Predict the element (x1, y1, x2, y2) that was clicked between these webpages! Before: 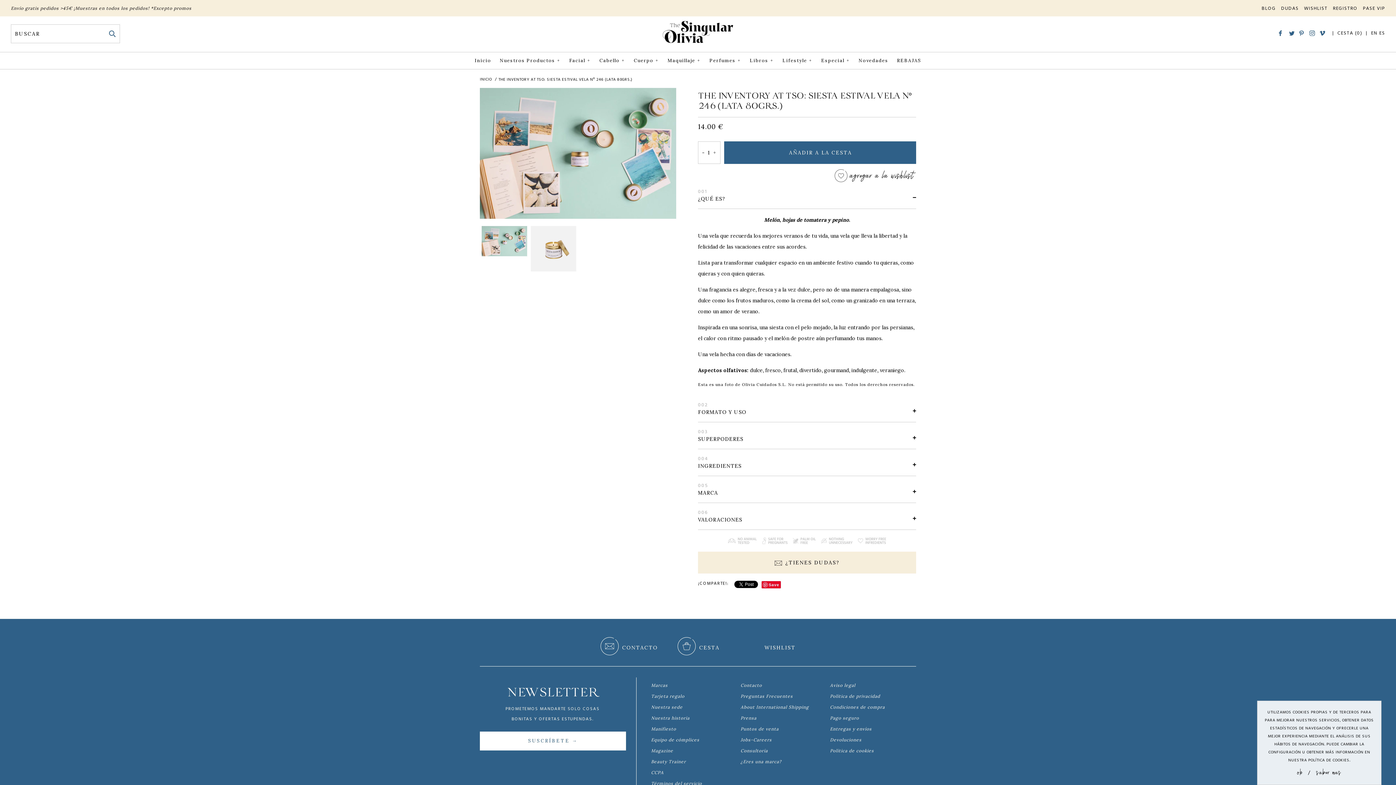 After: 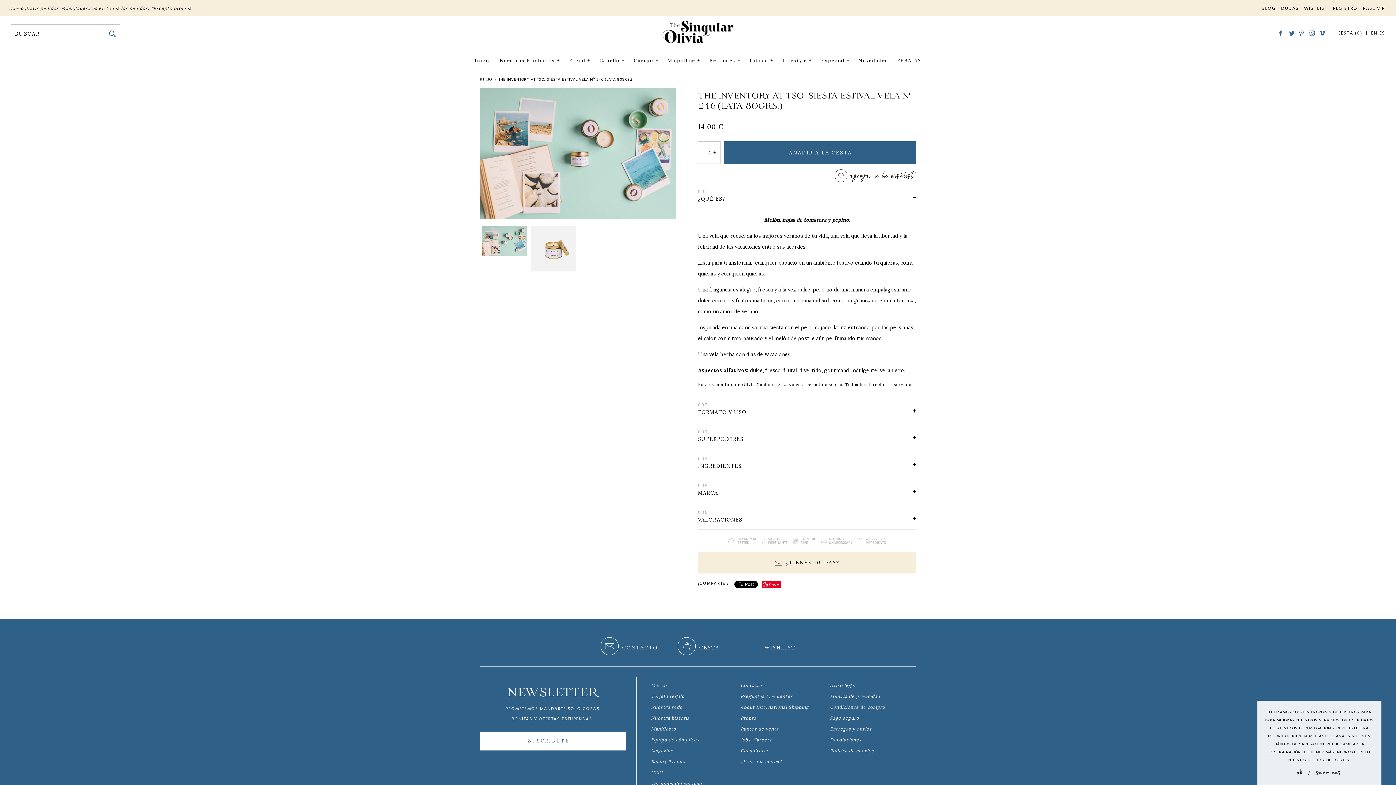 Action: label: - bbox: (702, 145, 705, 160)